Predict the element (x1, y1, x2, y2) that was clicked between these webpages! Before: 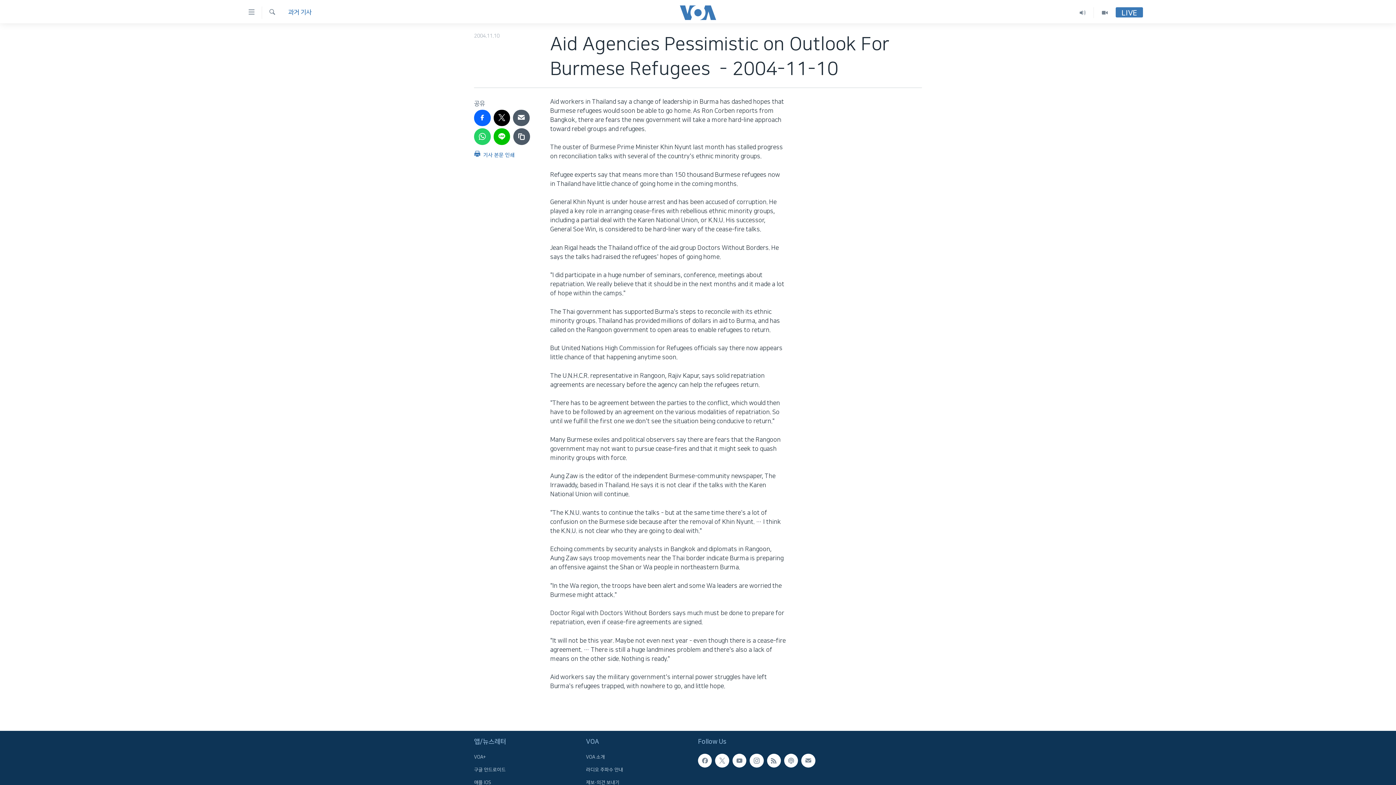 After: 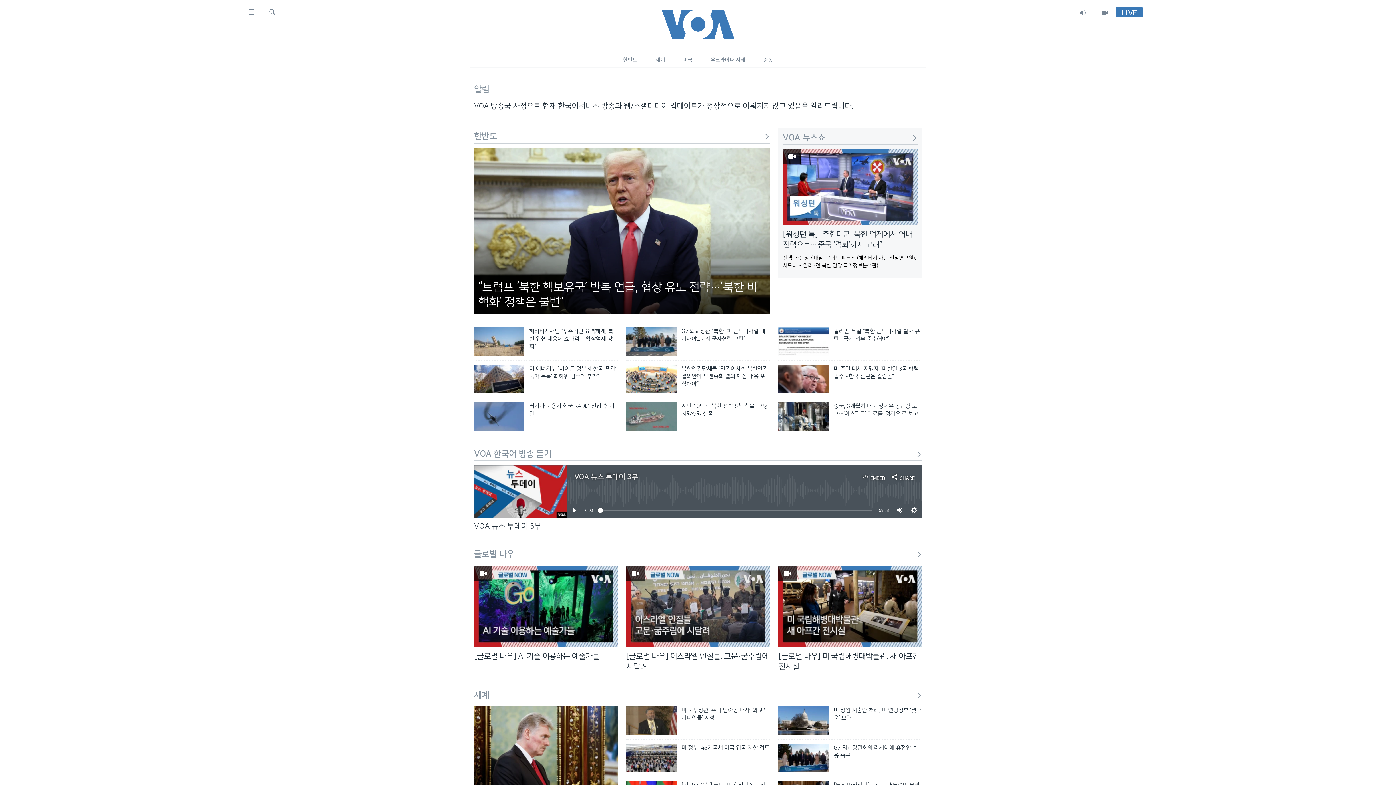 Action: bbox: (661, 5, 734, 19)